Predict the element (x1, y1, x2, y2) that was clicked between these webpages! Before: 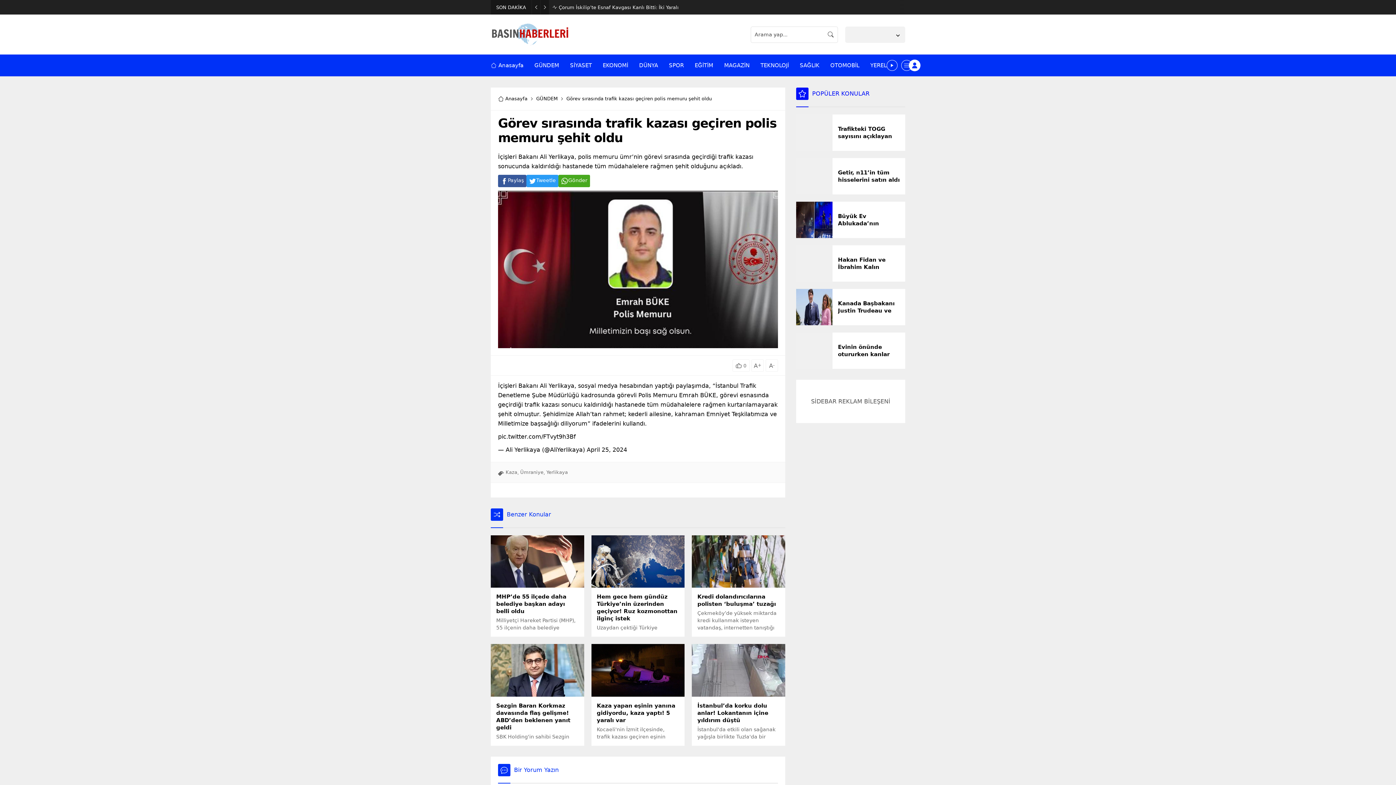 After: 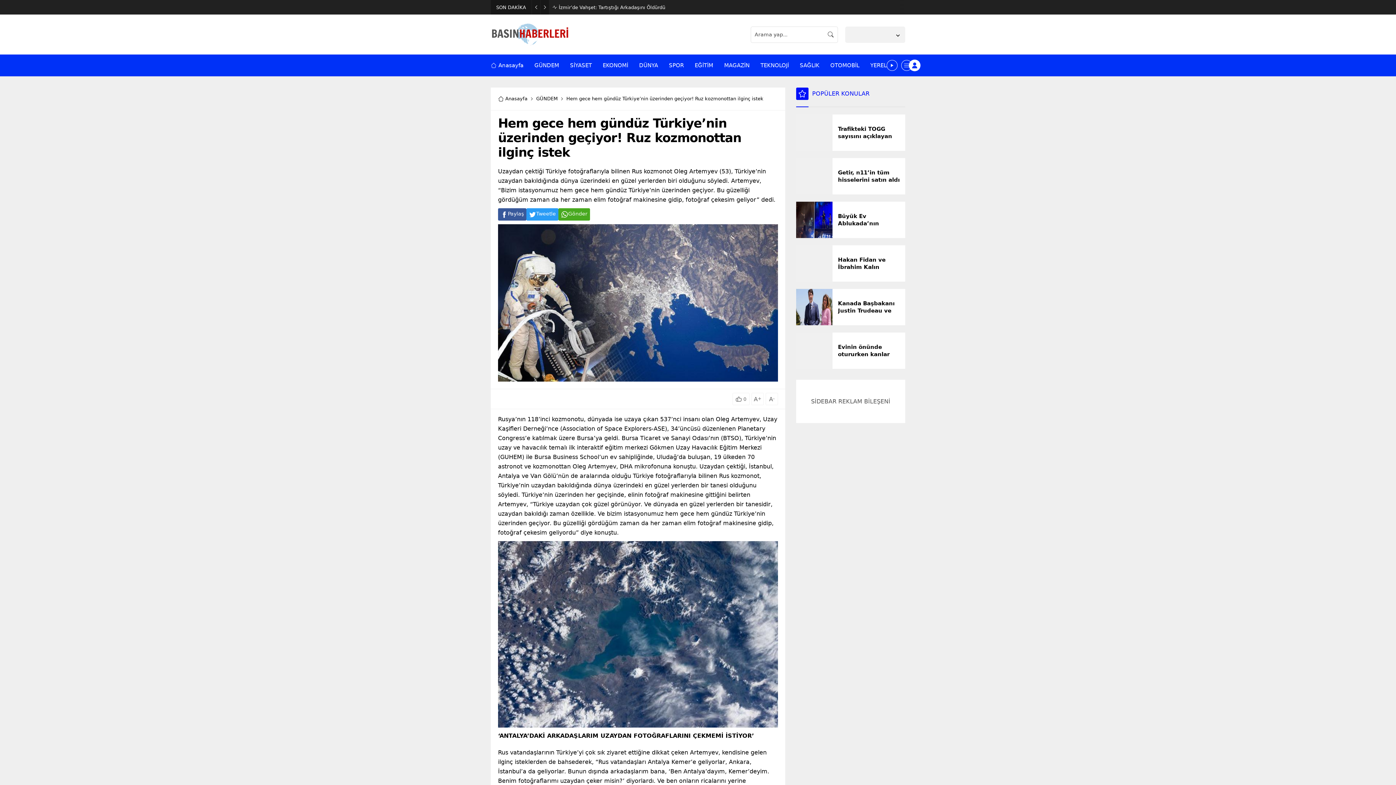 Action: bbox: (591, 535, 684, 588)